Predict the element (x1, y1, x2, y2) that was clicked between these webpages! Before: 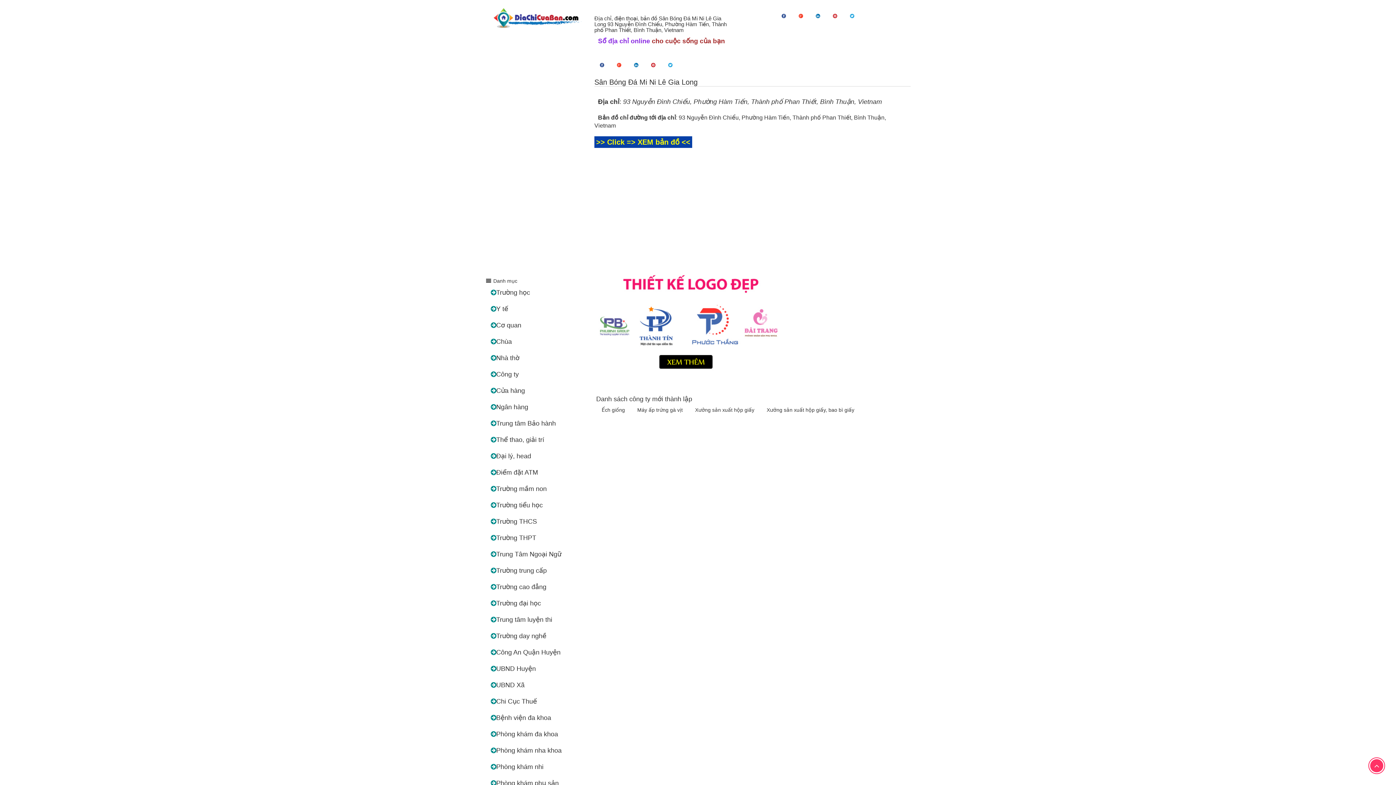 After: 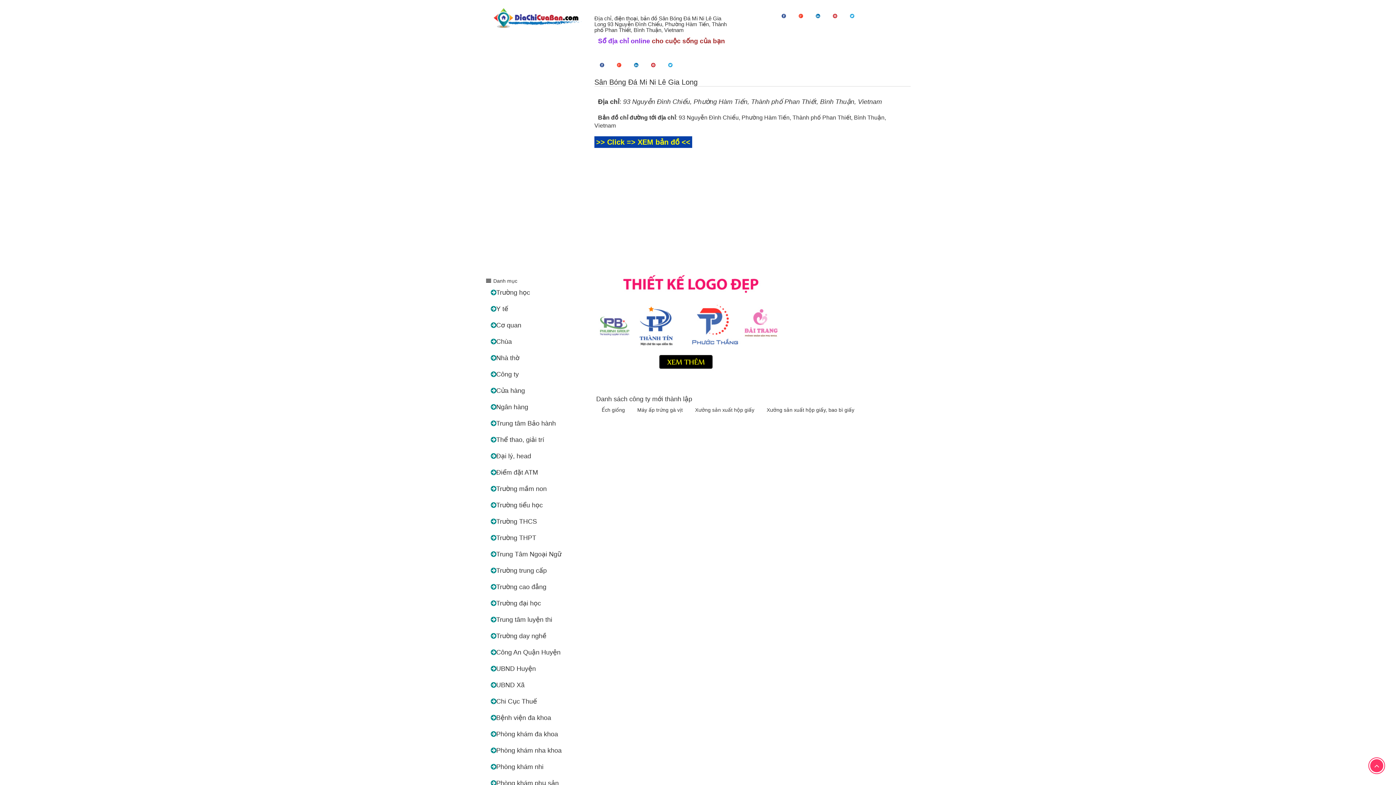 Action: label:   bbox: (611, 59, 628, 70)